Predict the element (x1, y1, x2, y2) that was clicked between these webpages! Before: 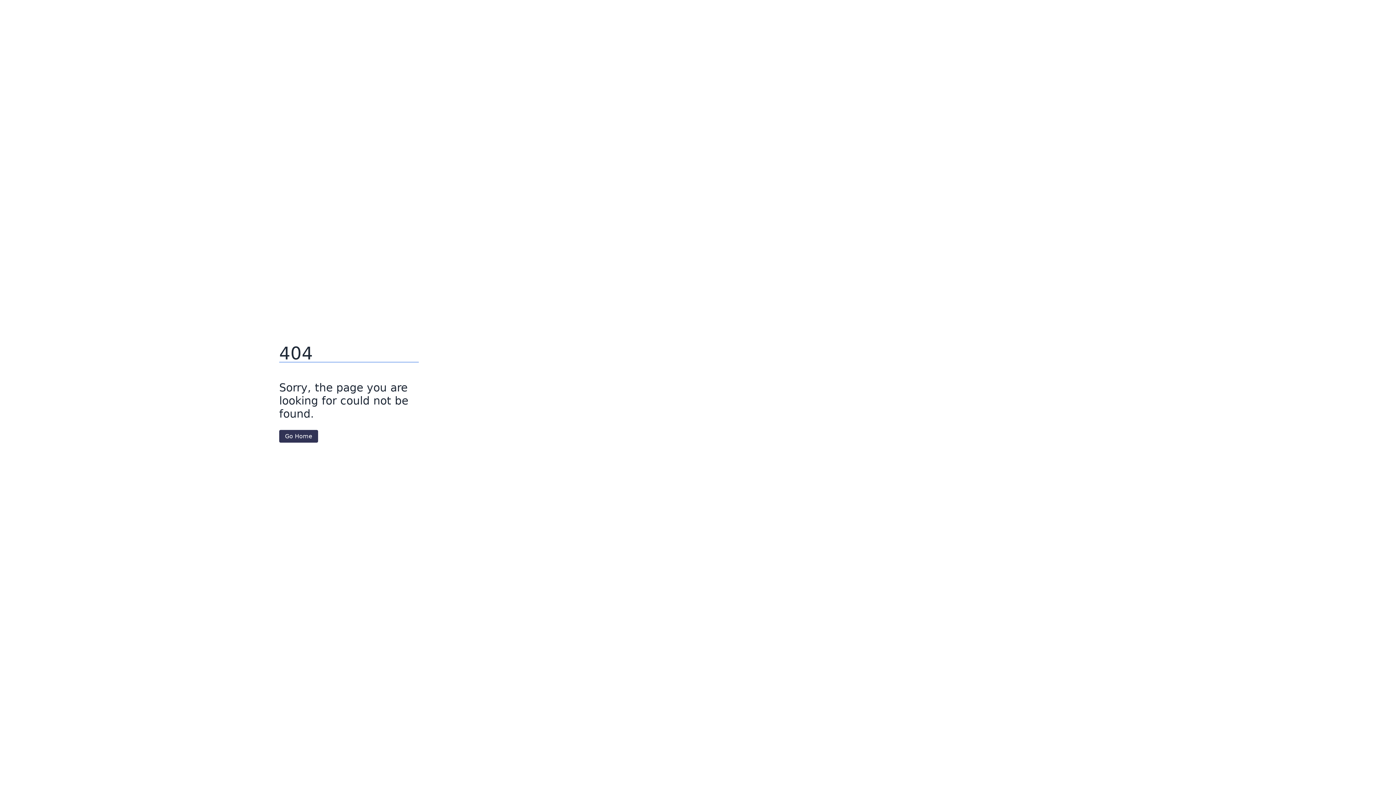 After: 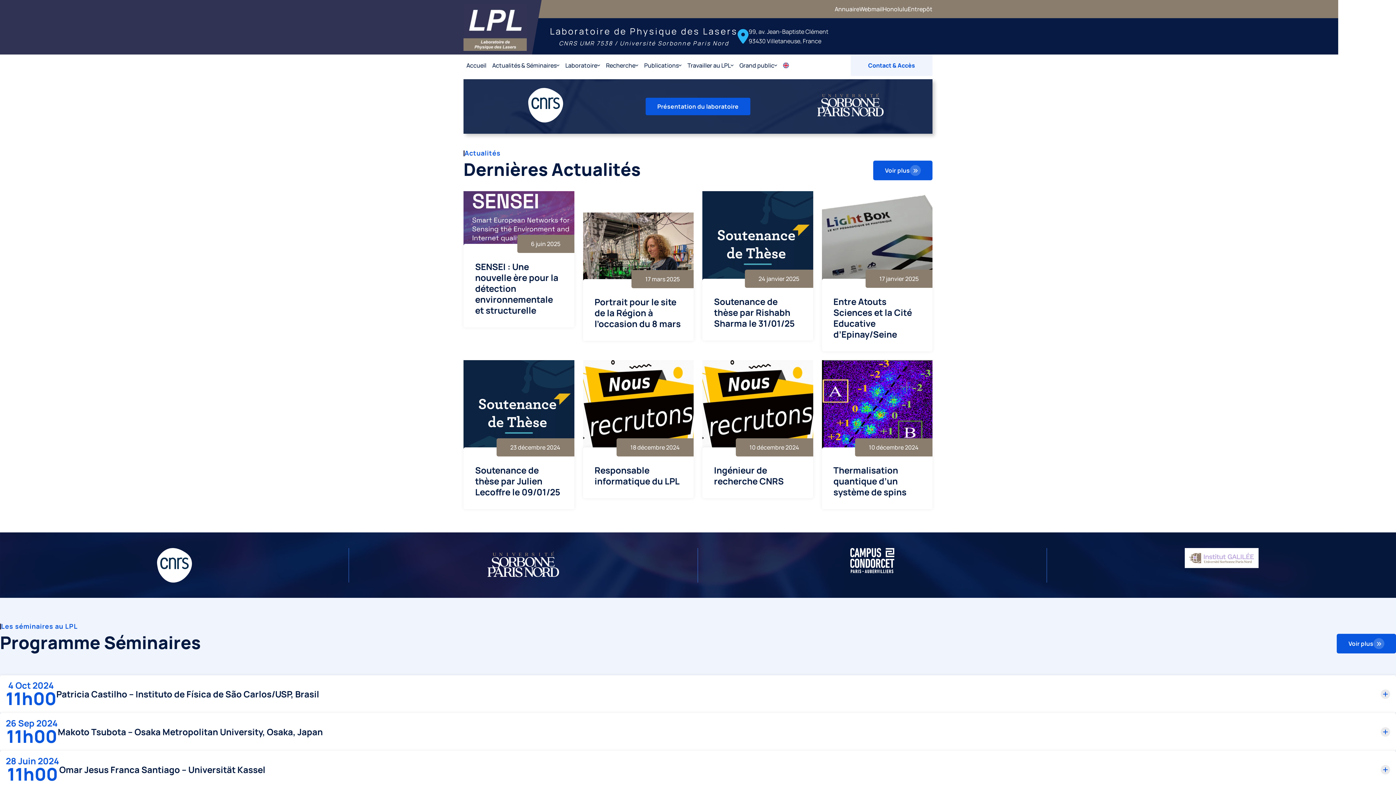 Action: bbox: (279, 430, 318, 442) label: Go Home